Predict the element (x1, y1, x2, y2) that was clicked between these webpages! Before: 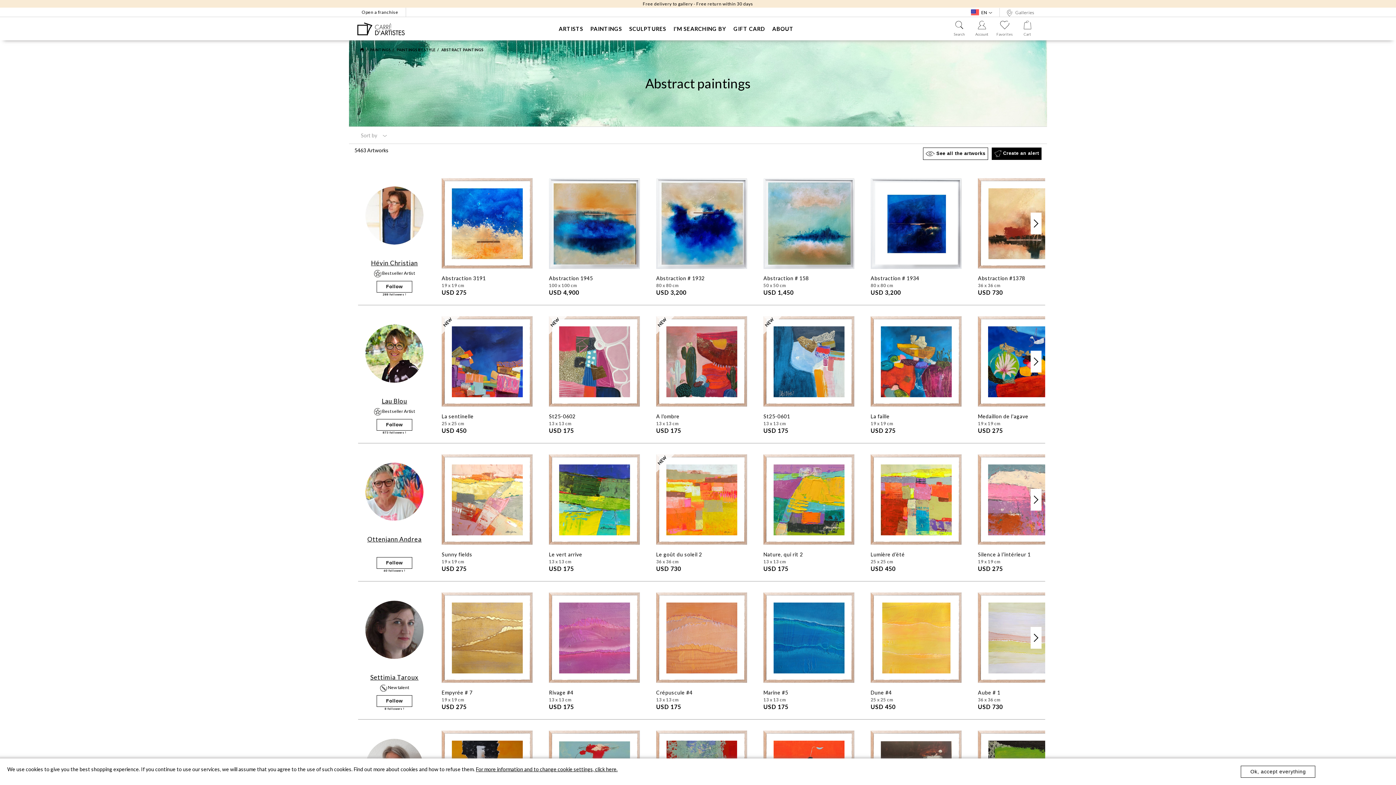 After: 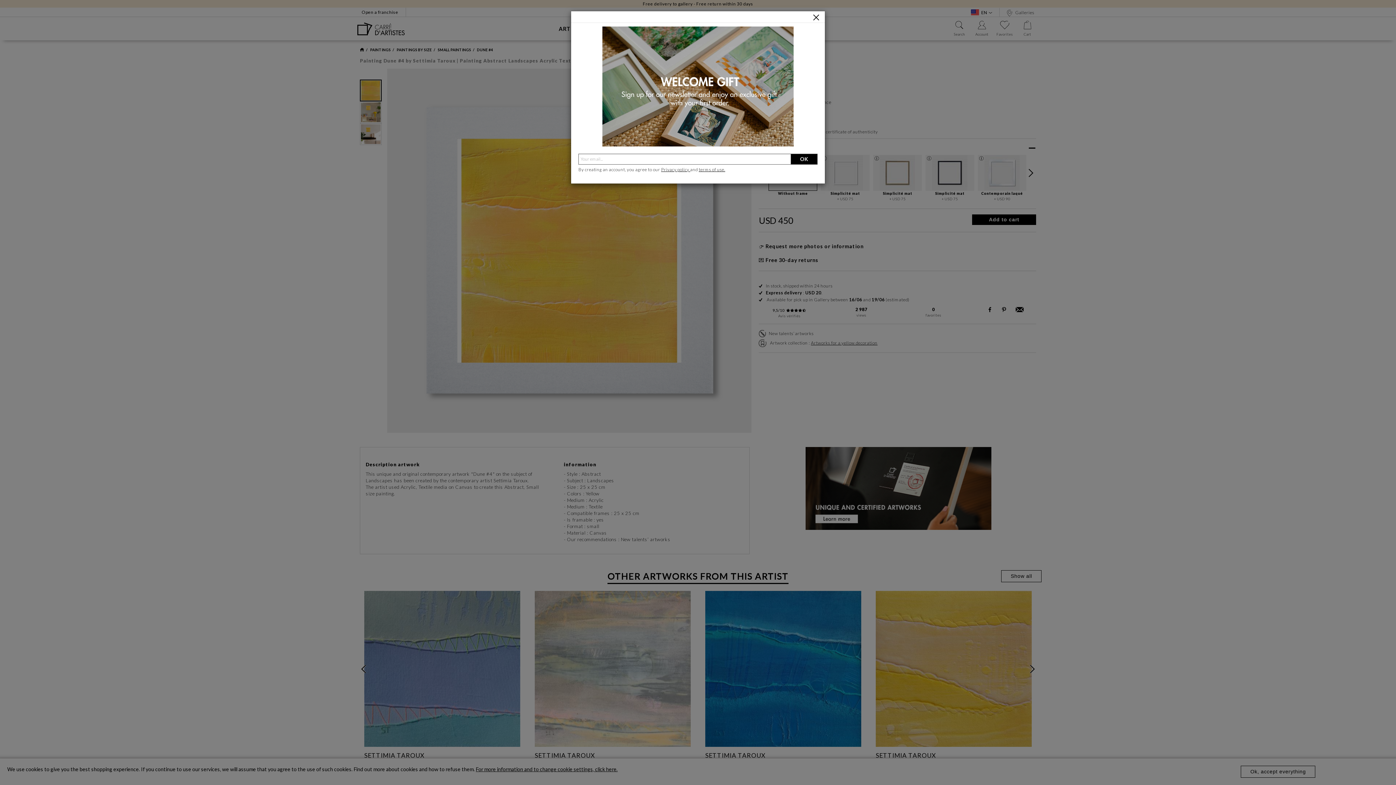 Action: label: Dune #4
25 x 25 cm
USD 450 bbox: (870, 592, 961, 711)